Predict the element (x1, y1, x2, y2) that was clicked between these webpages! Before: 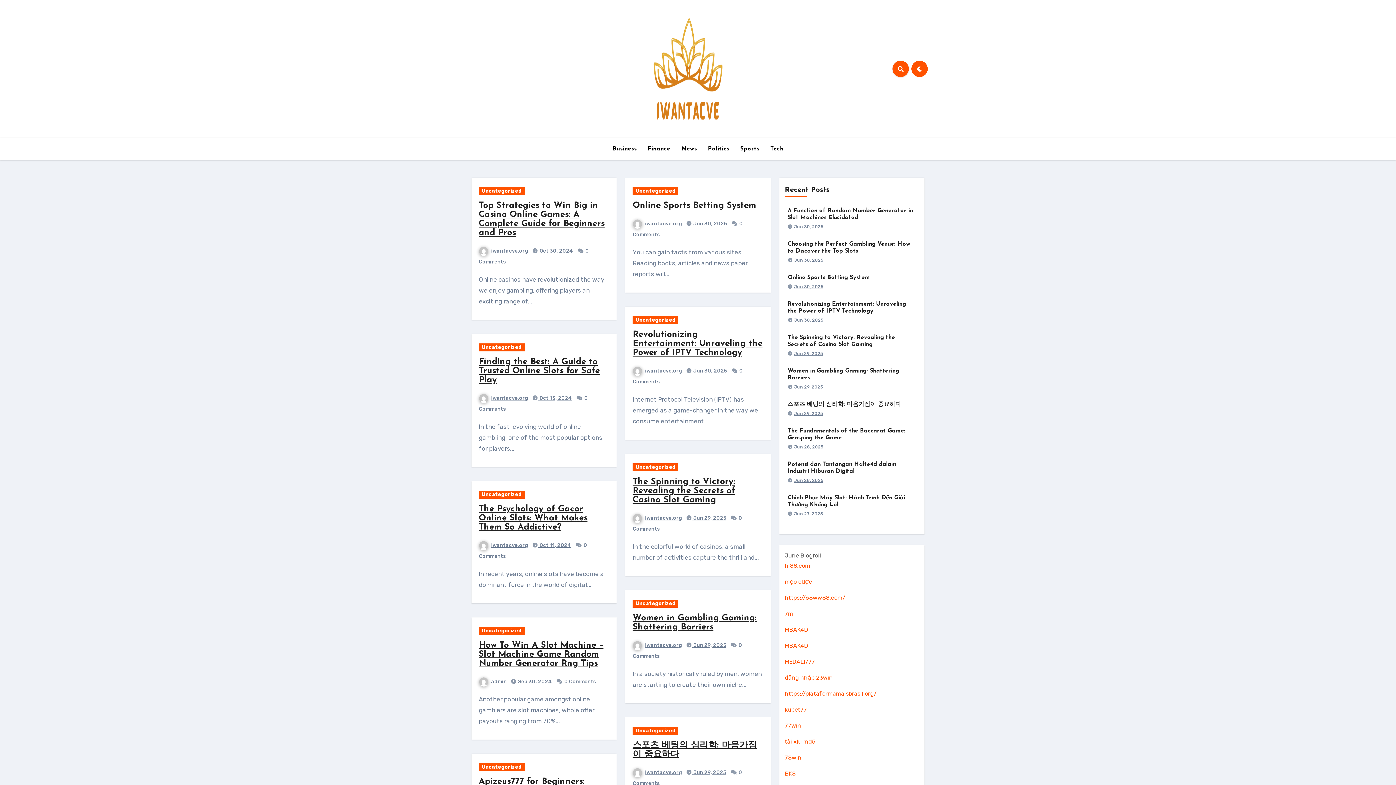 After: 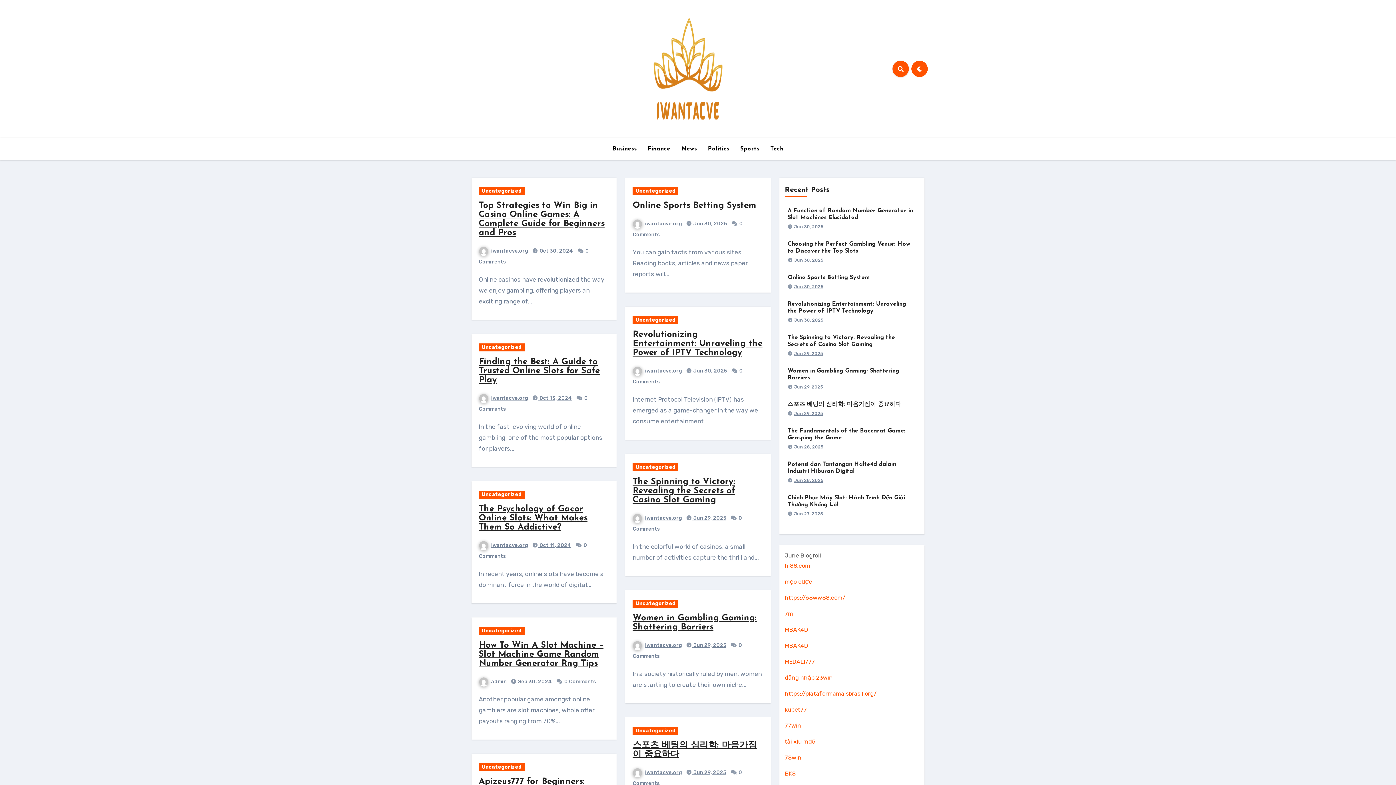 Action: label:  Jun 30, 2025 bbox: (692, 368, 727, 374)